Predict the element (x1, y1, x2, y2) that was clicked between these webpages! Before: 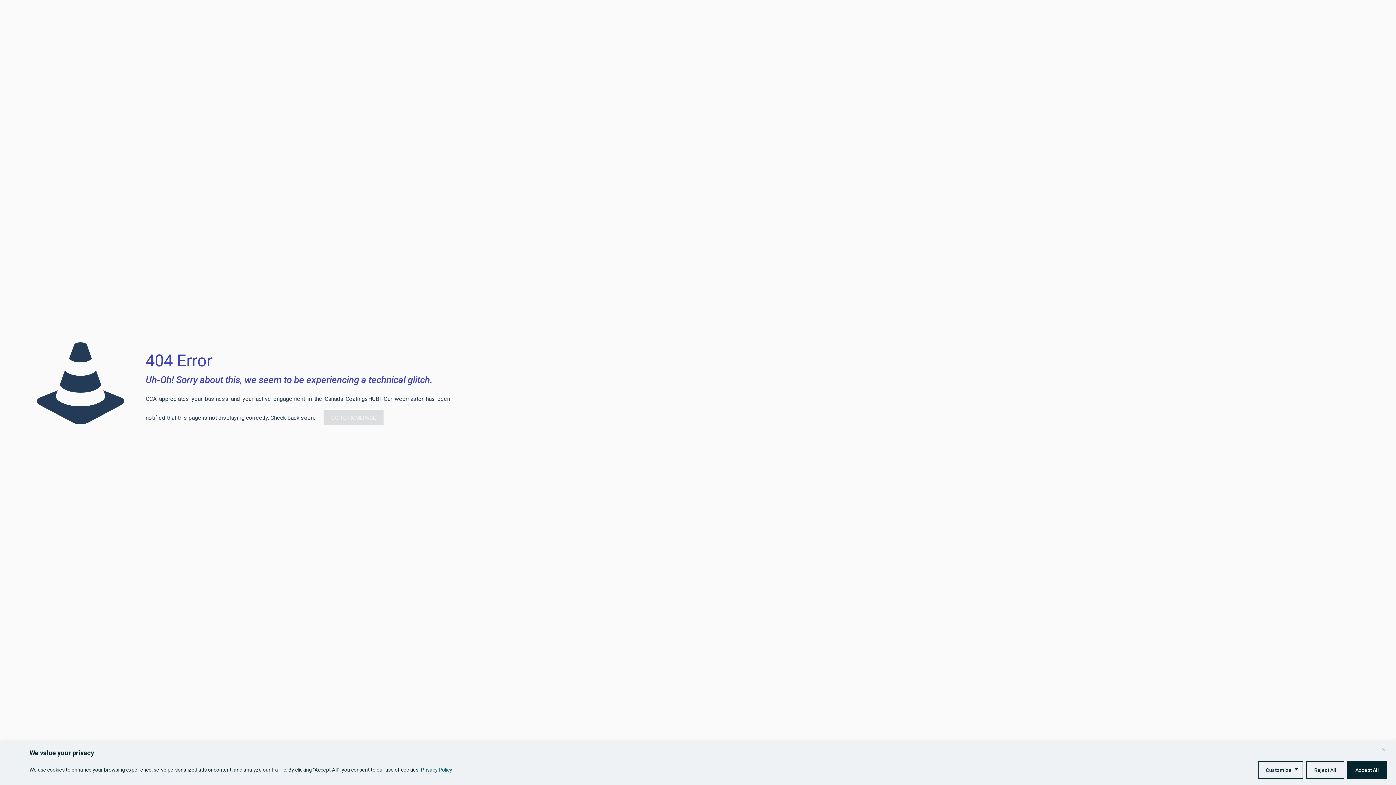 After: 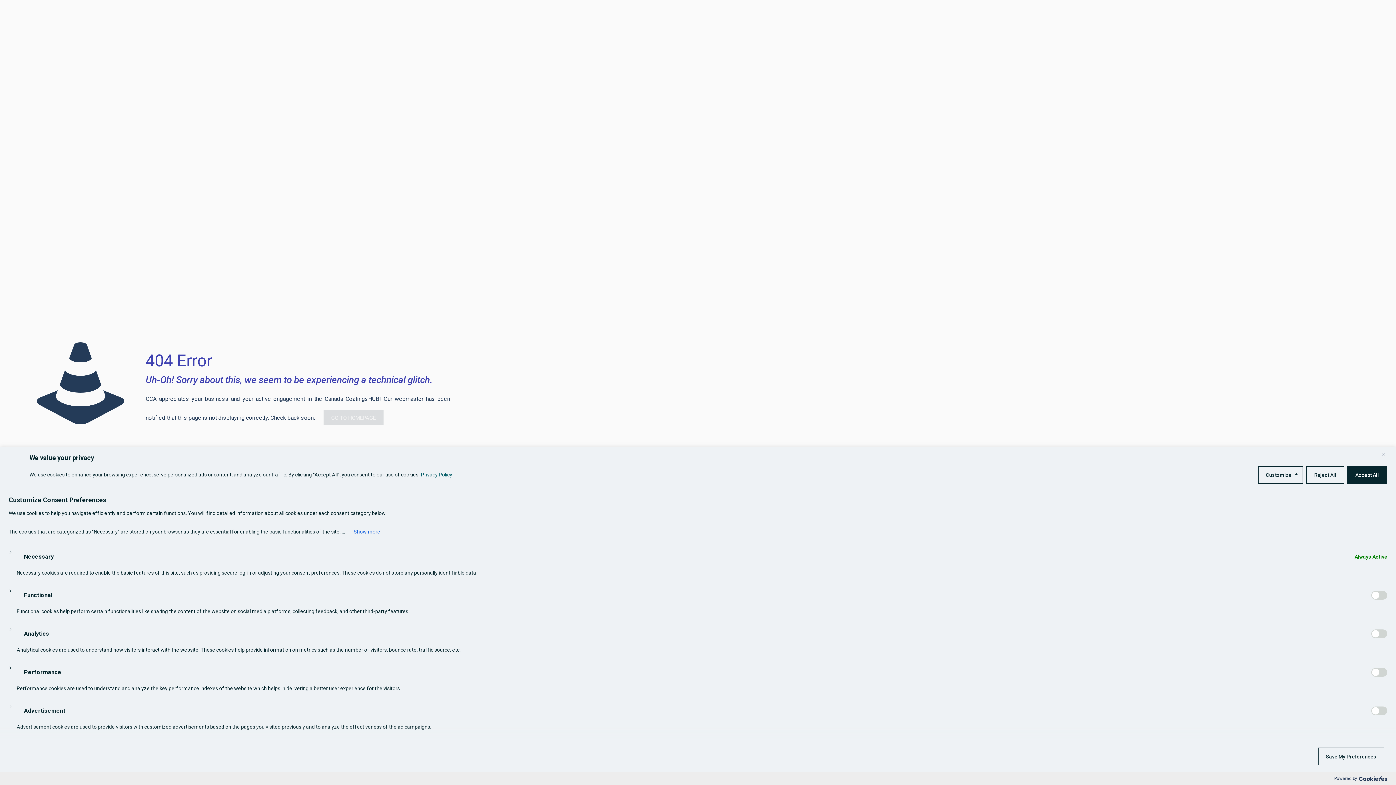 Action: bbox: (1258, 761, 1303, 779) label: Customize